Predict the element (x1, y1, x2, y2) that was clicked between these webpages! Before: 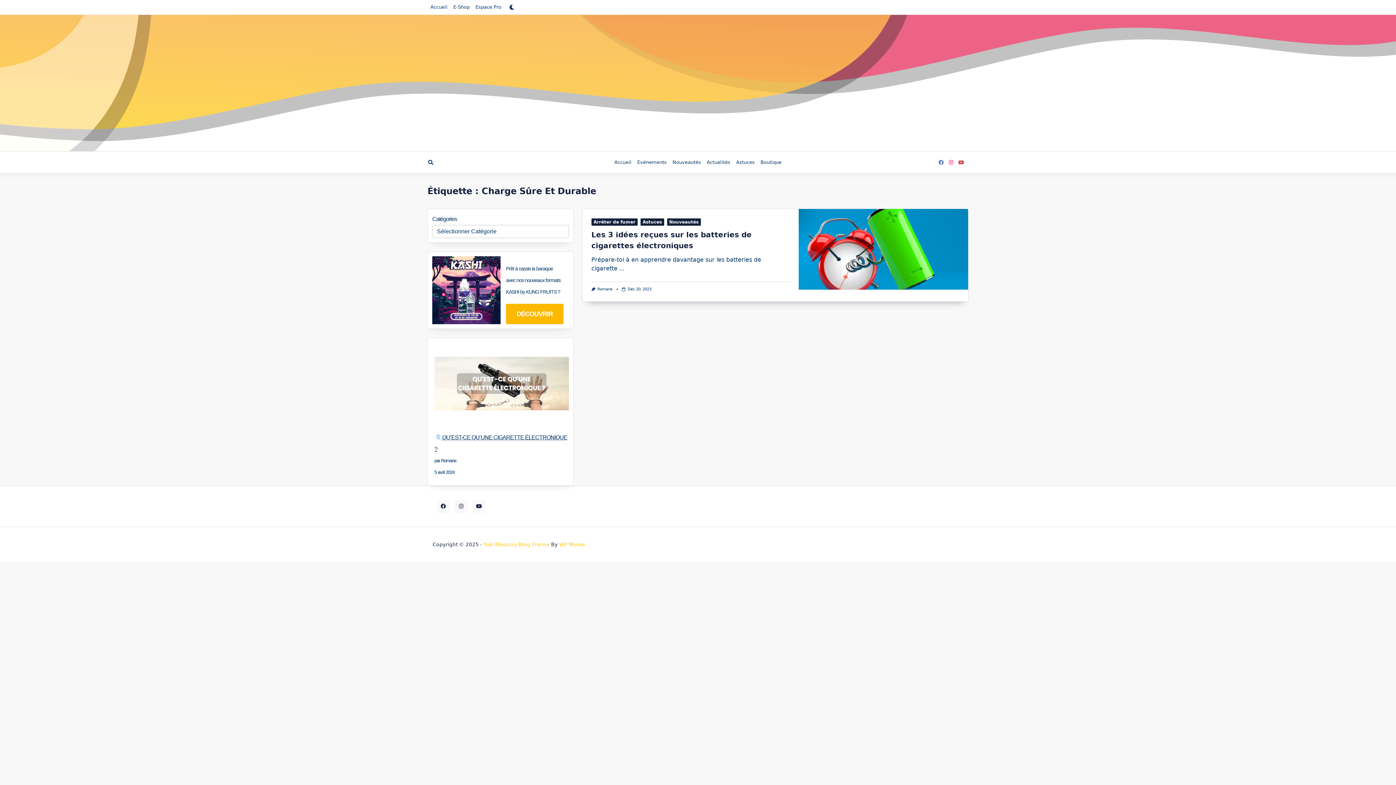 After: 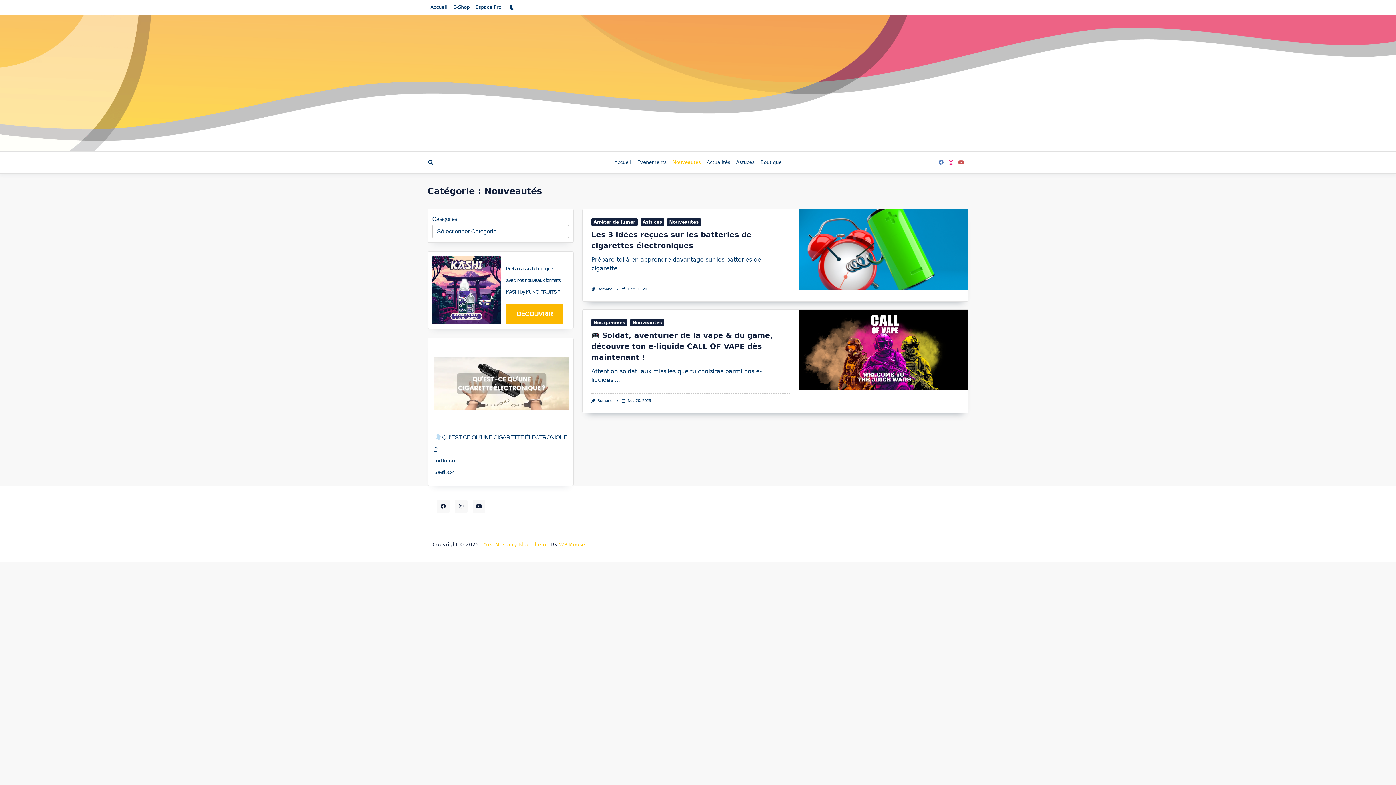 Action: bbox: (667, 218, 701, 225) label: Nouveautés